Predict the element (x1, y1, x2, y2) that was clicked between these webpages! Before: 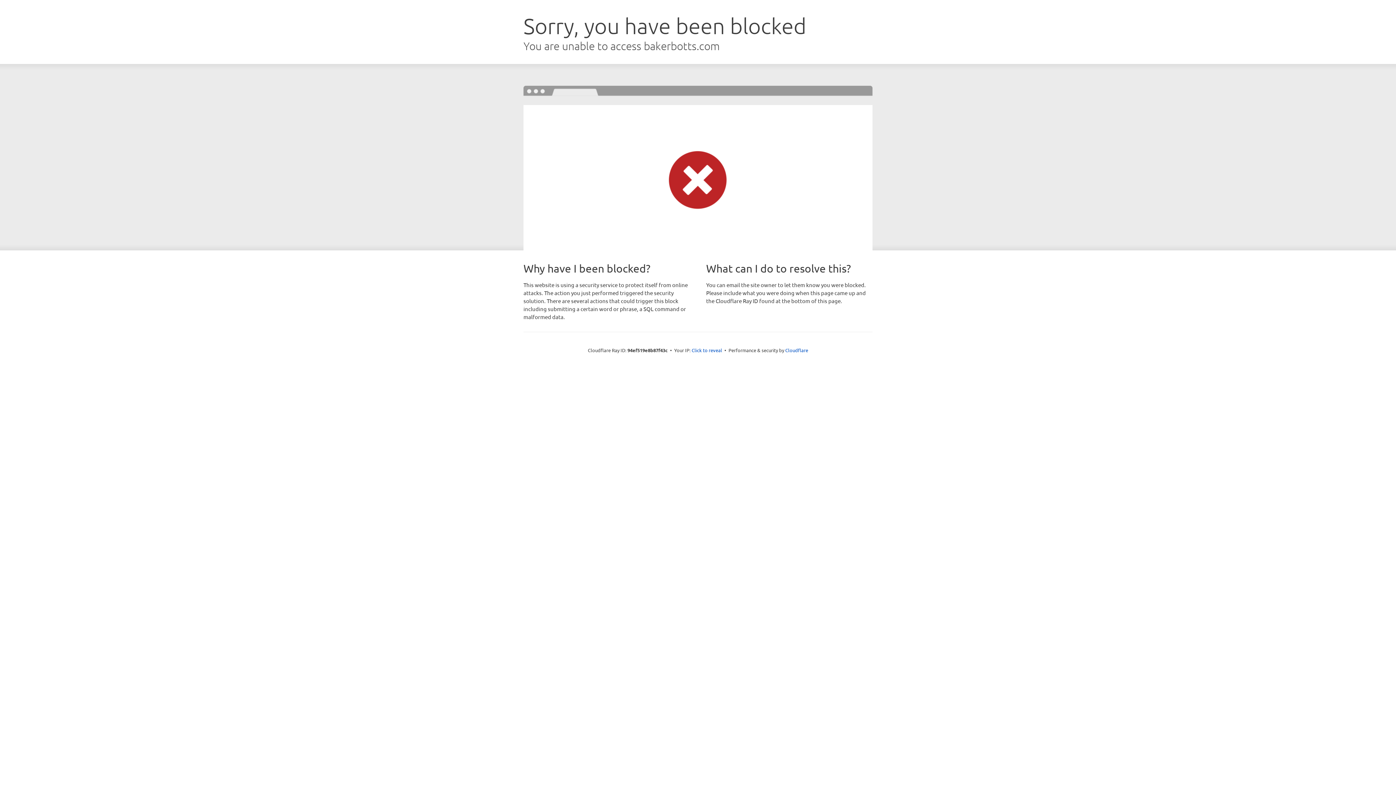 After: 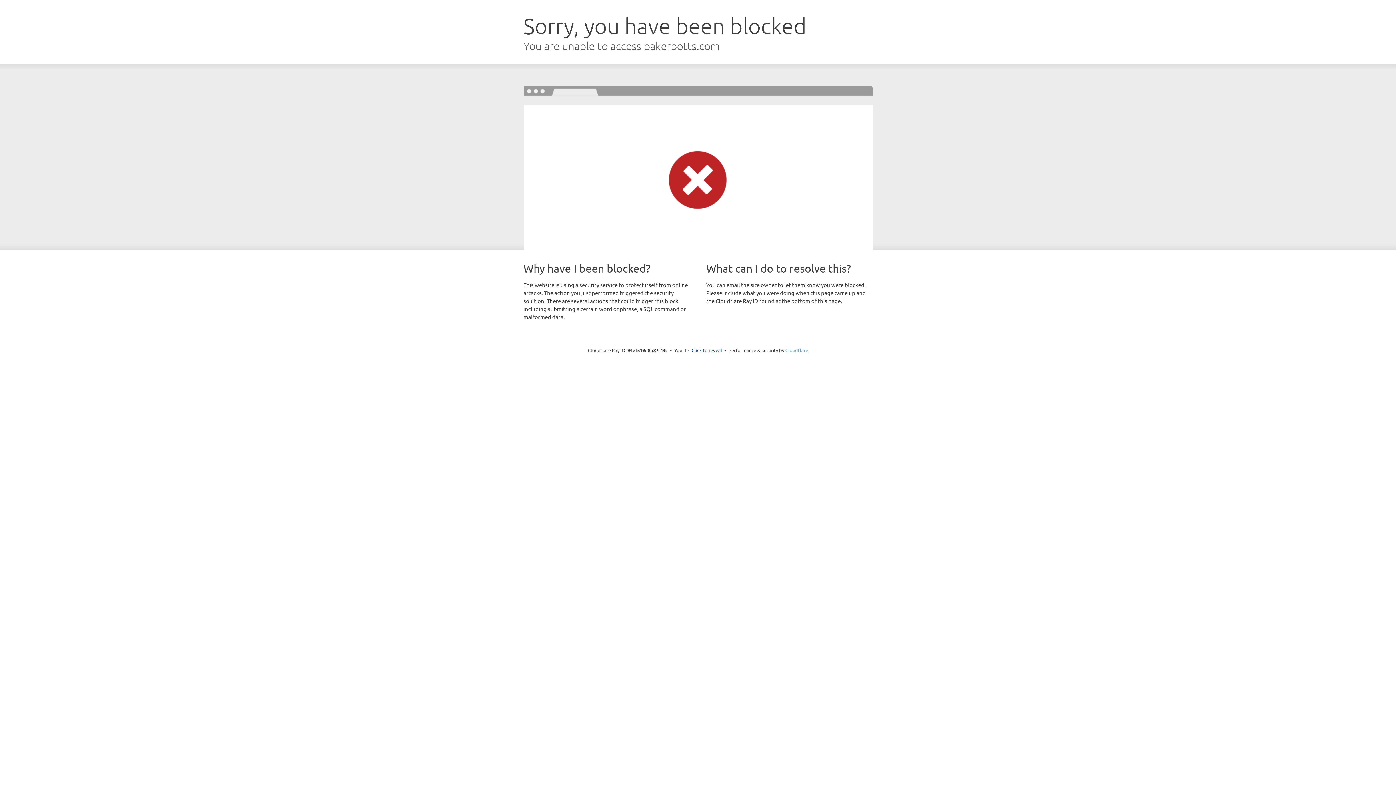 Action: bbox: (785, 347, 808, 353) label: Cloudflare